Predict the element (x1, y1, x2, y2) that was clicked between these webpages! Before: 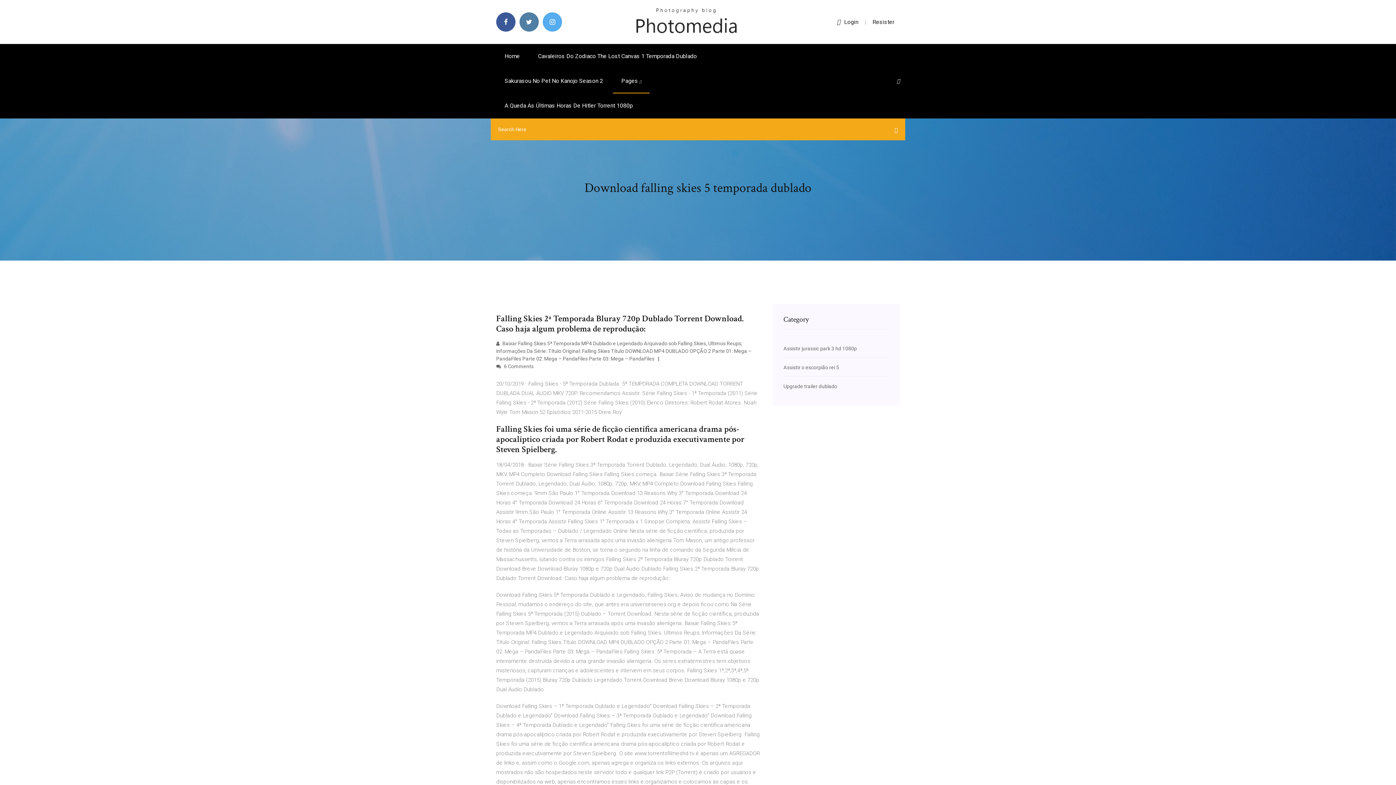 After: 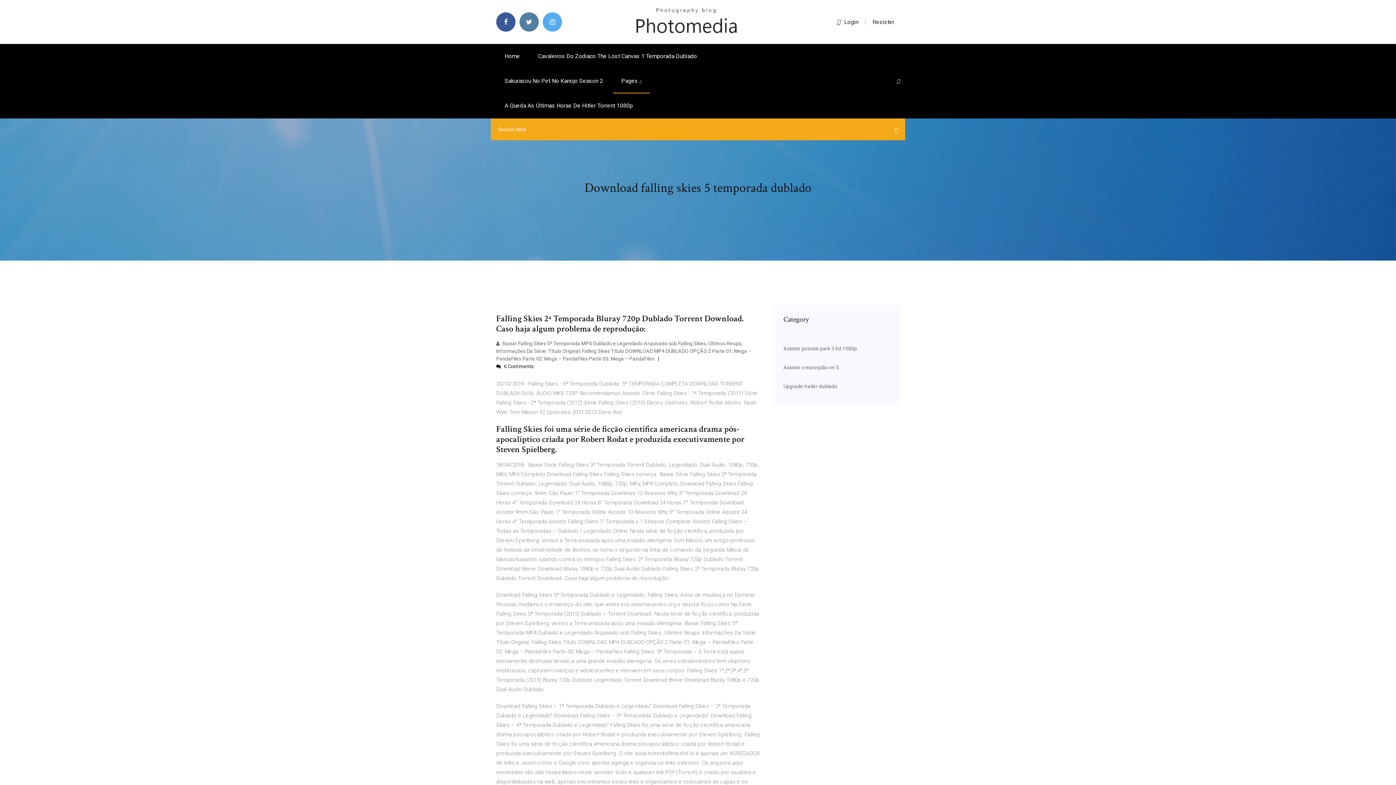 Action: bbox: (496, 363, 533, 369) label:  6 Comments